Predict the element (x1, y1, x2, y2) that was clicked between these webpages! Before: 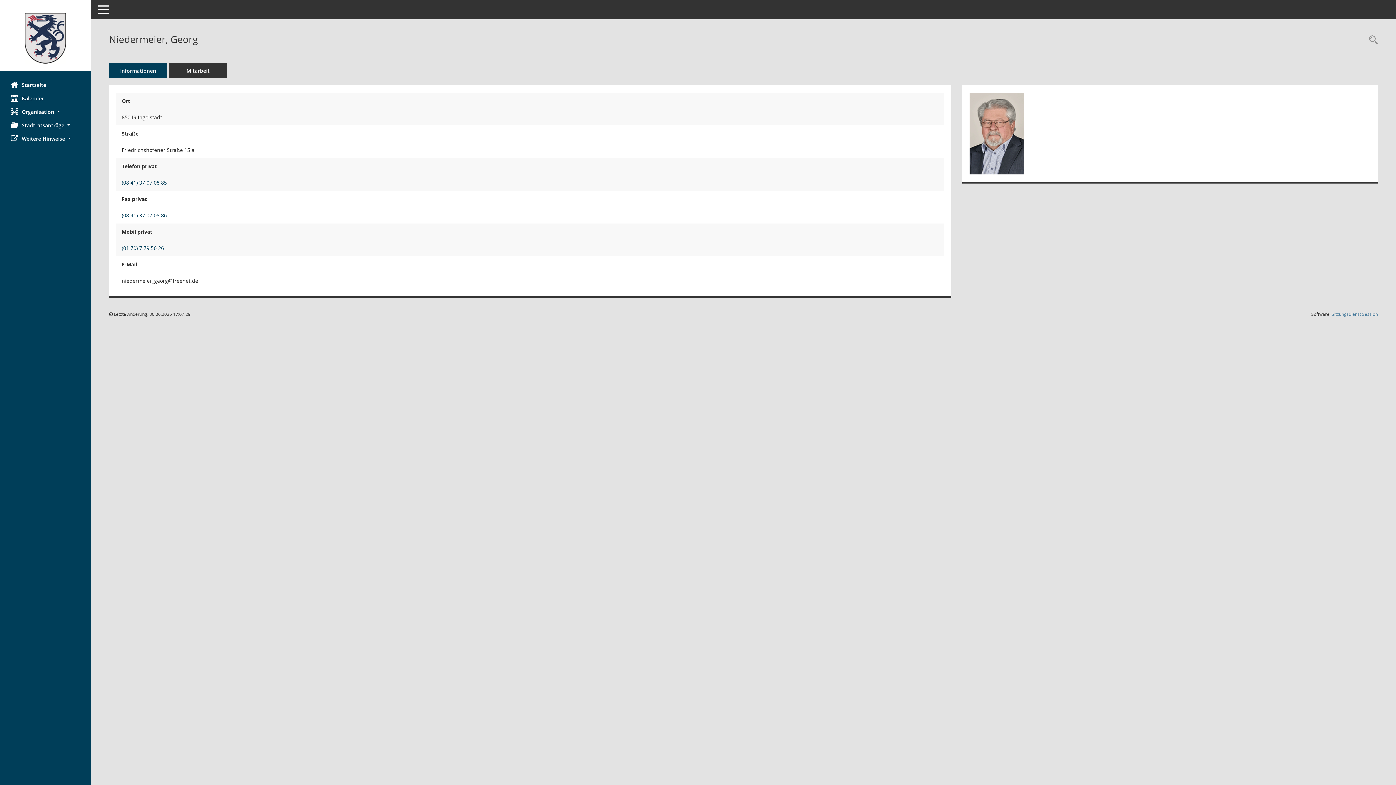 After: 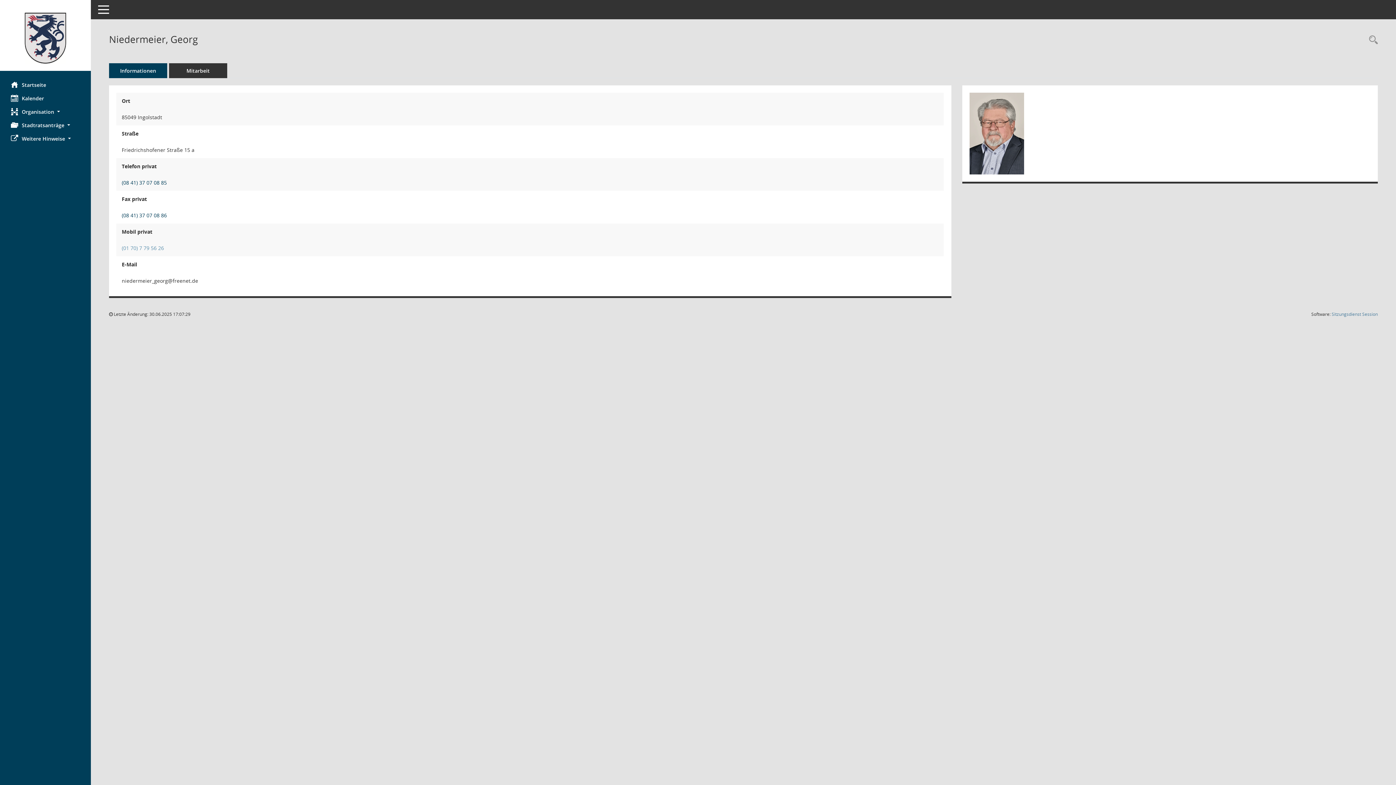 Action: label: Anrufen bbox: (121, 244, 164, 251)